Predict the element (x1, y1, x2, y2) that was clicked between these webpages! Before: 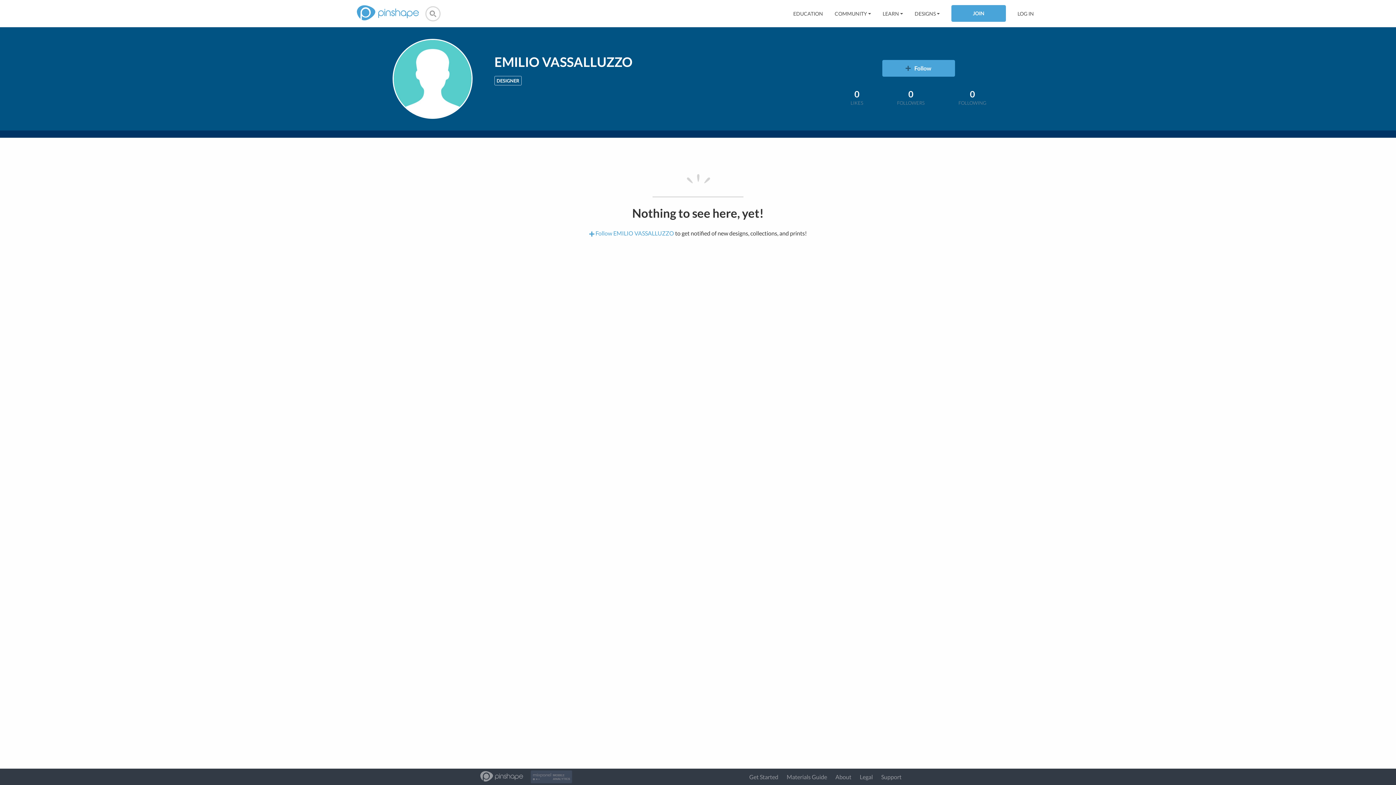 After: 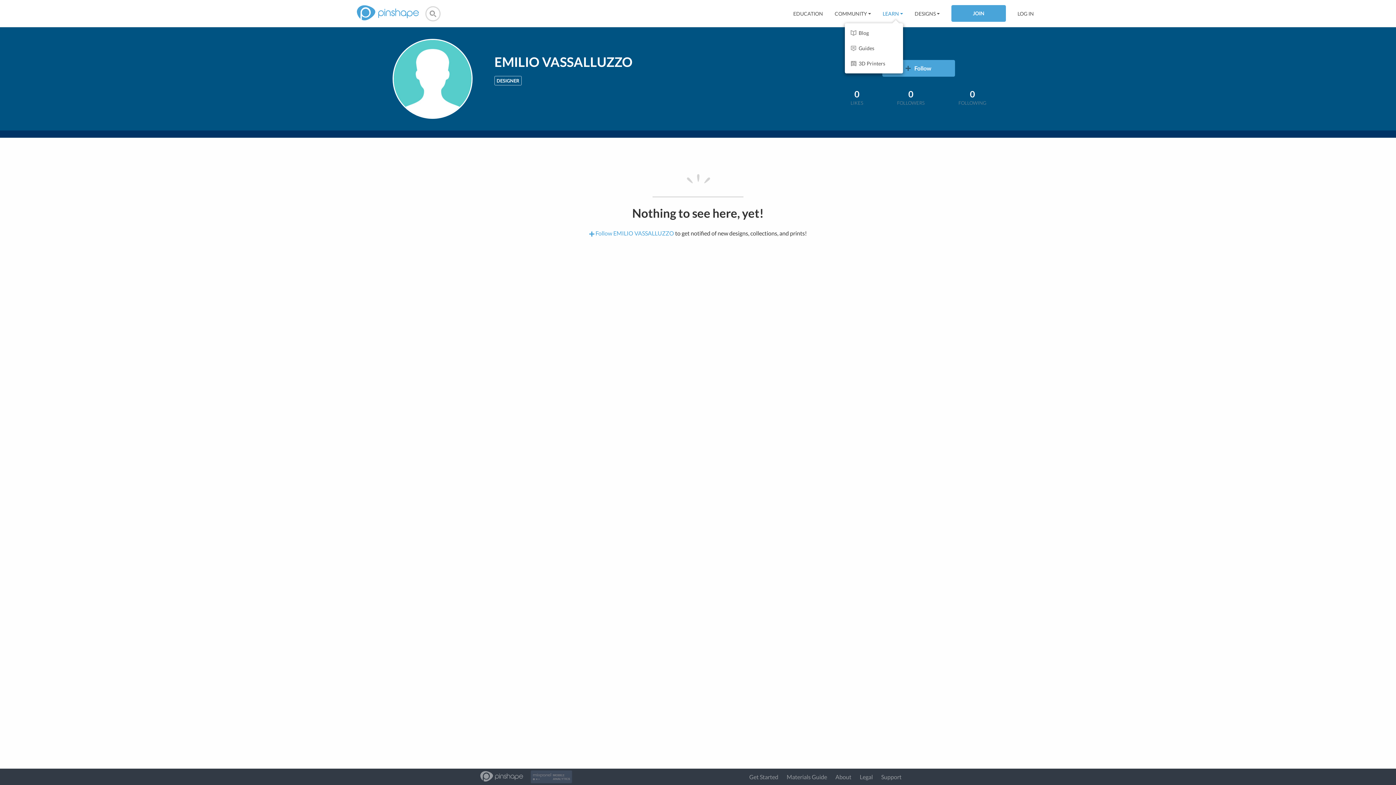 Action: bbox: (882, 10, 903, 16) label: LEARN